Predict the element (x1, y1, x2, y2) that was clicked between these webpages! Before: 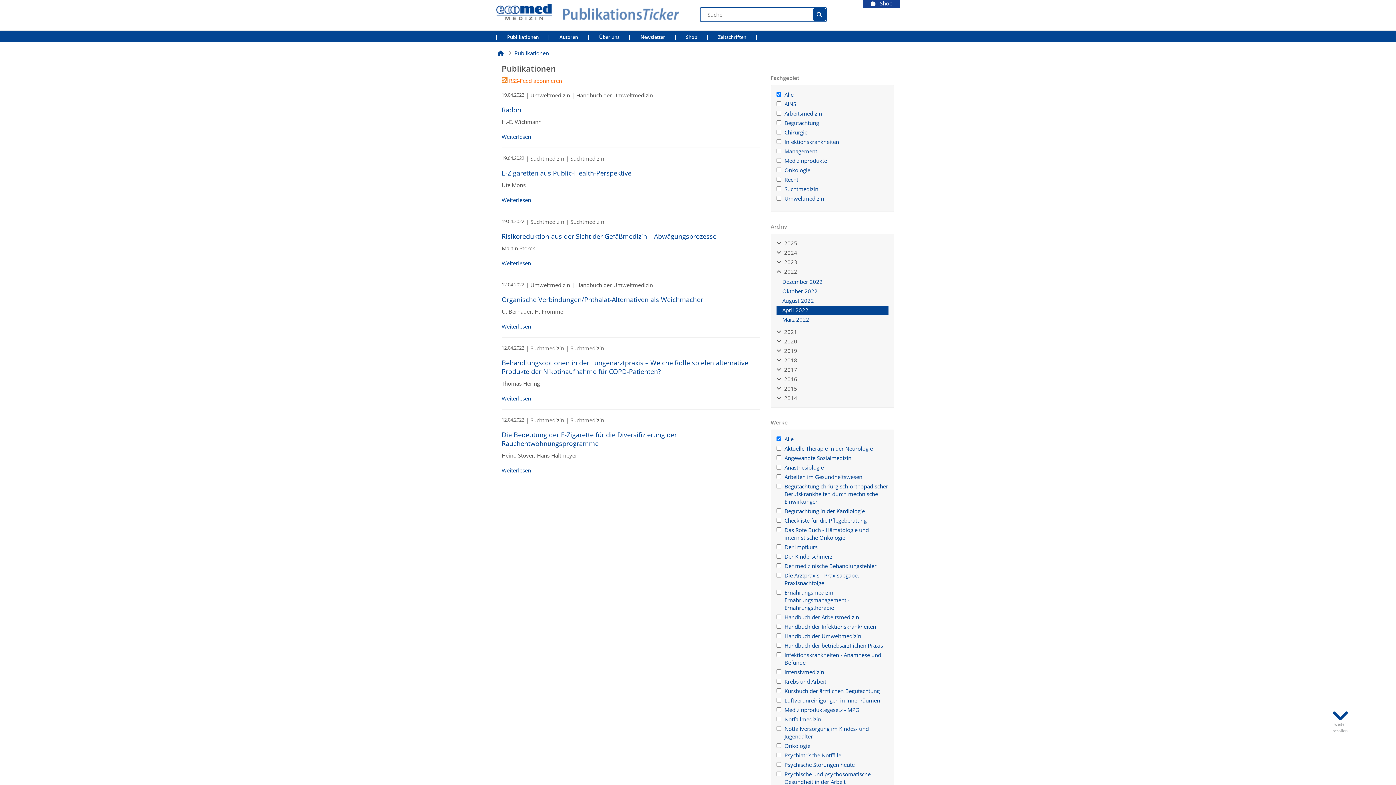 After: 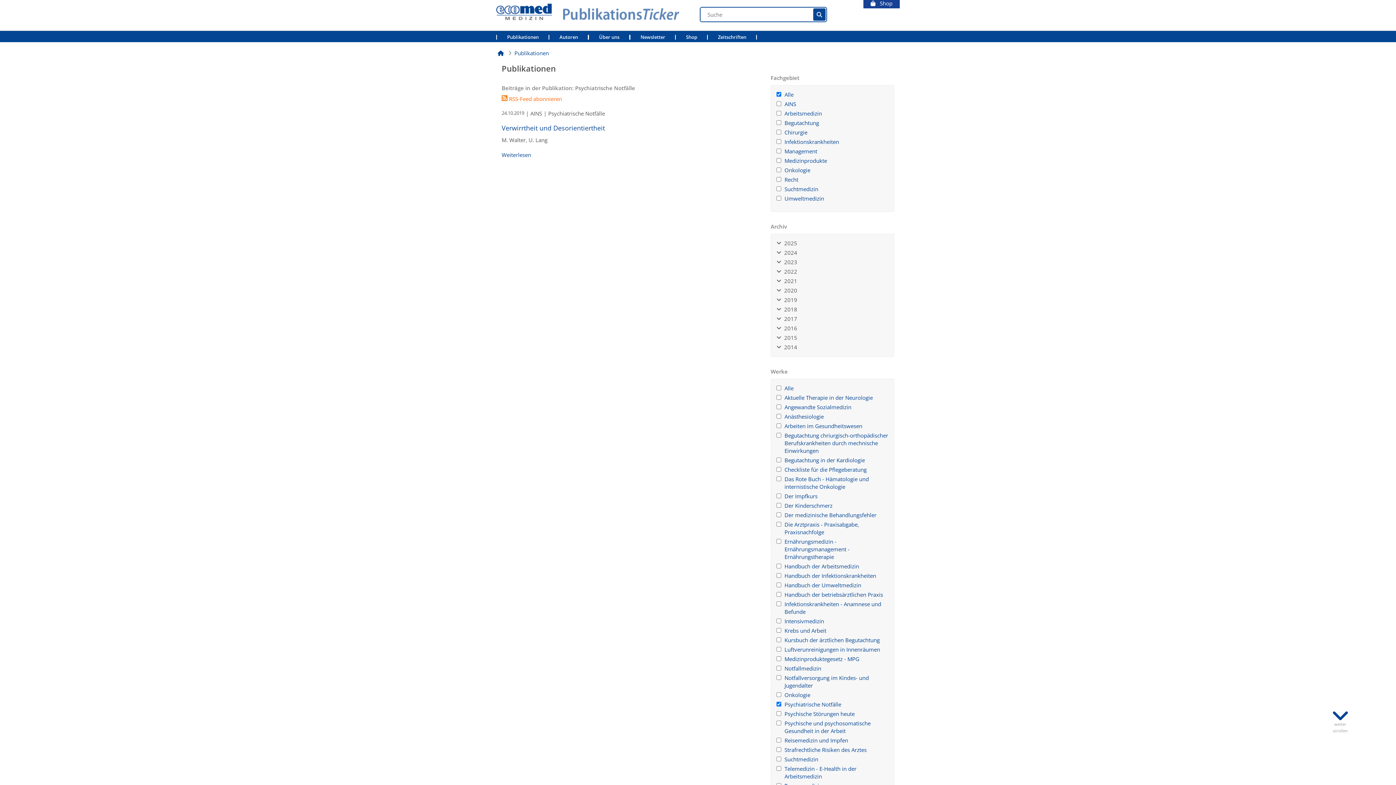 Action: bbox: (784, 752, 843, 761) label: Psychiatrische Notfälle